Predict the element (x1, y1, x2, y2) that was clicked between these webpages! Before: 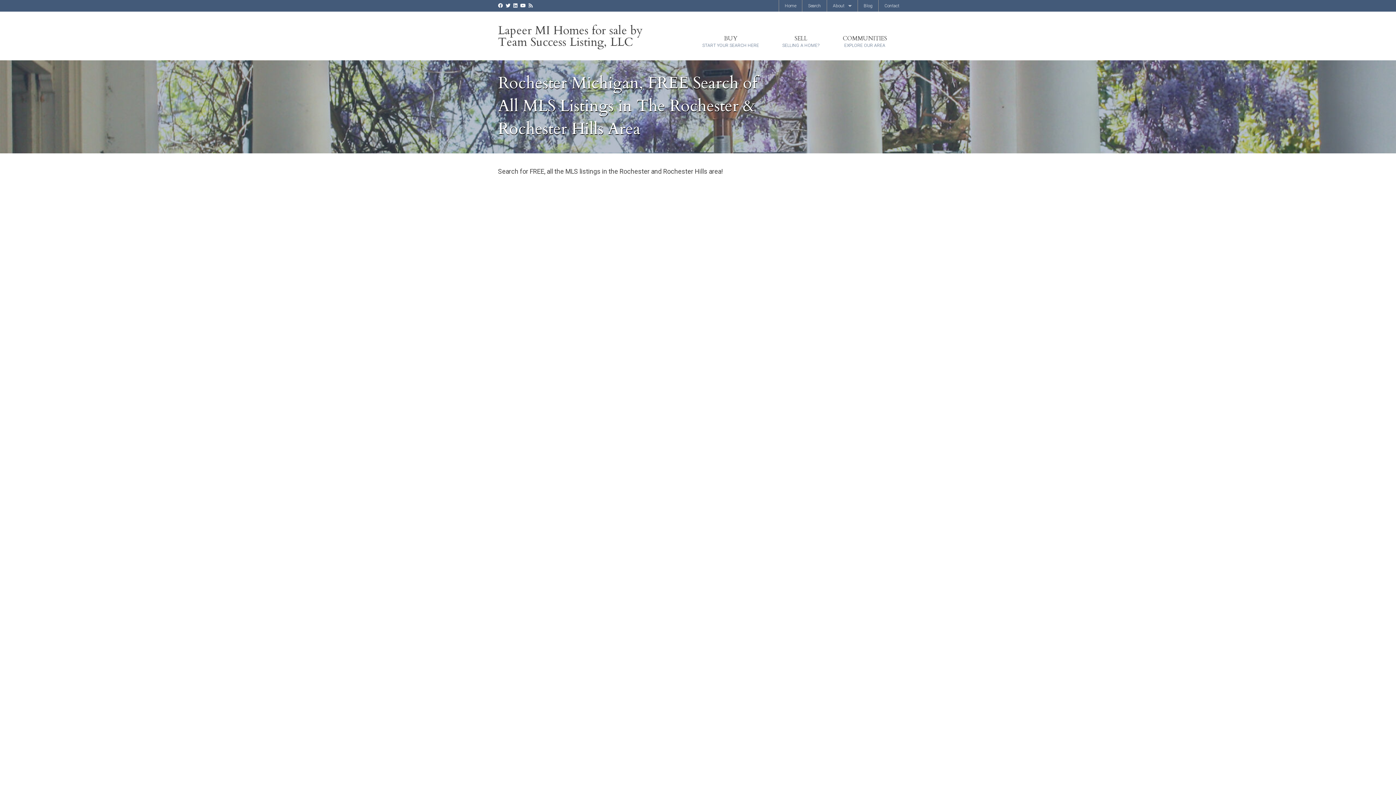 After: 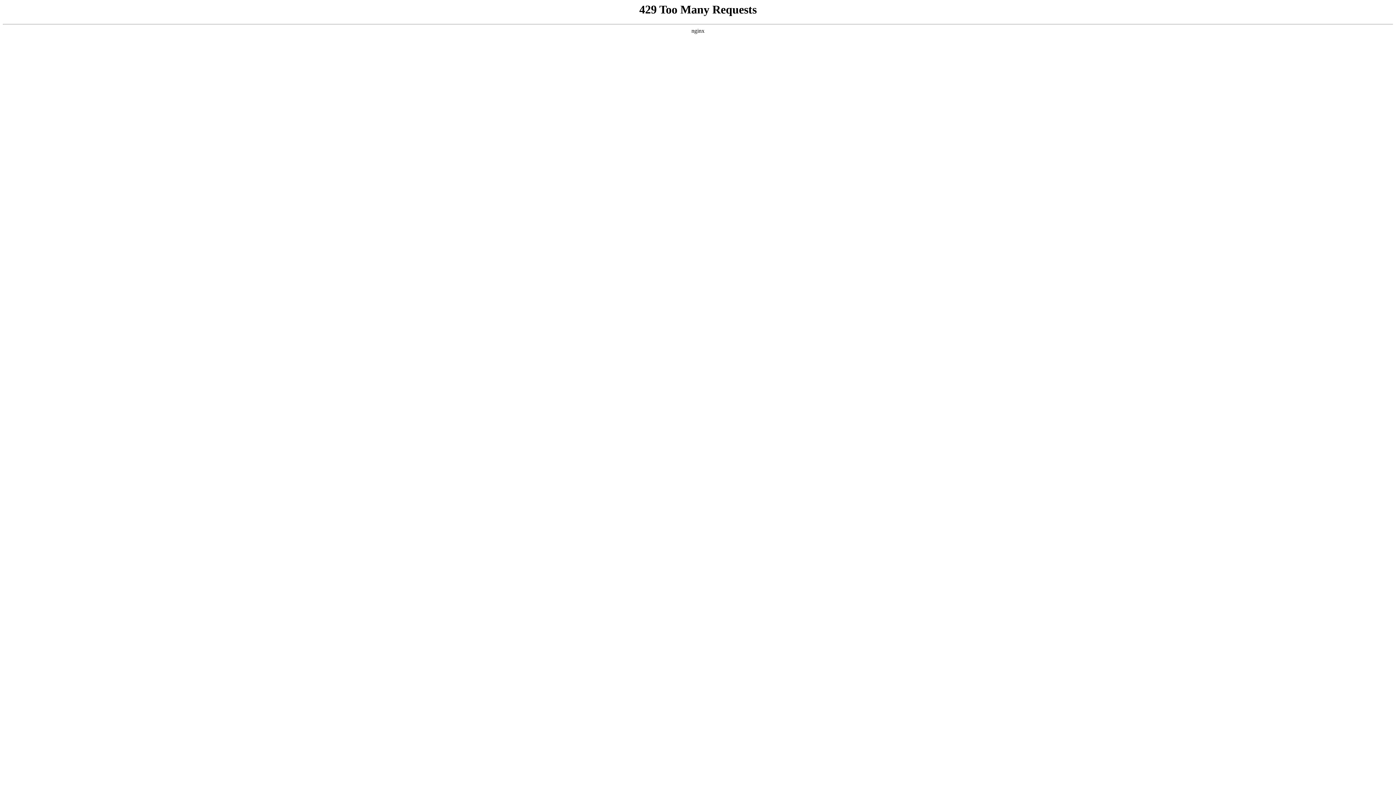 Action: label: Lapeer MI Homes for sale by Team Success Listing, LLC bbox: (498, 22, 642, 50)